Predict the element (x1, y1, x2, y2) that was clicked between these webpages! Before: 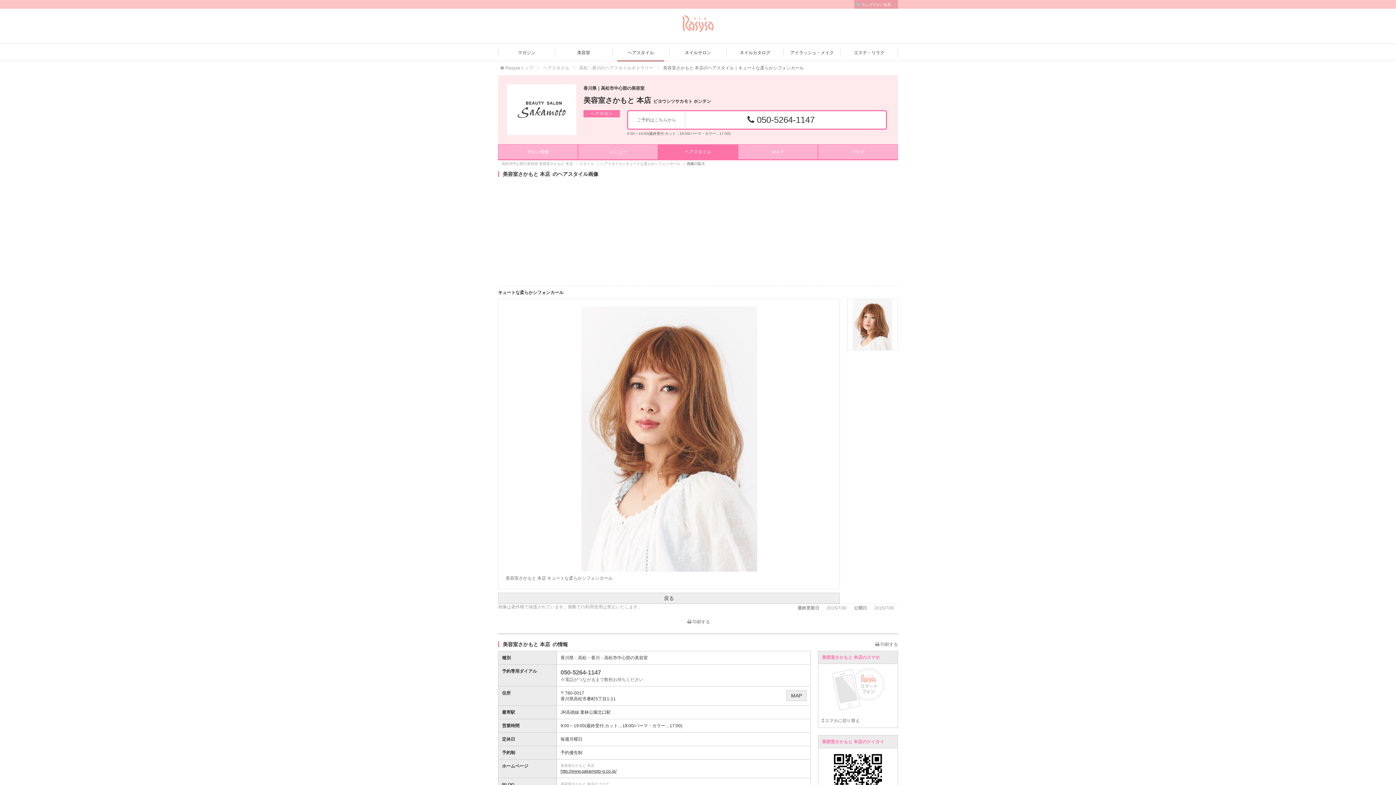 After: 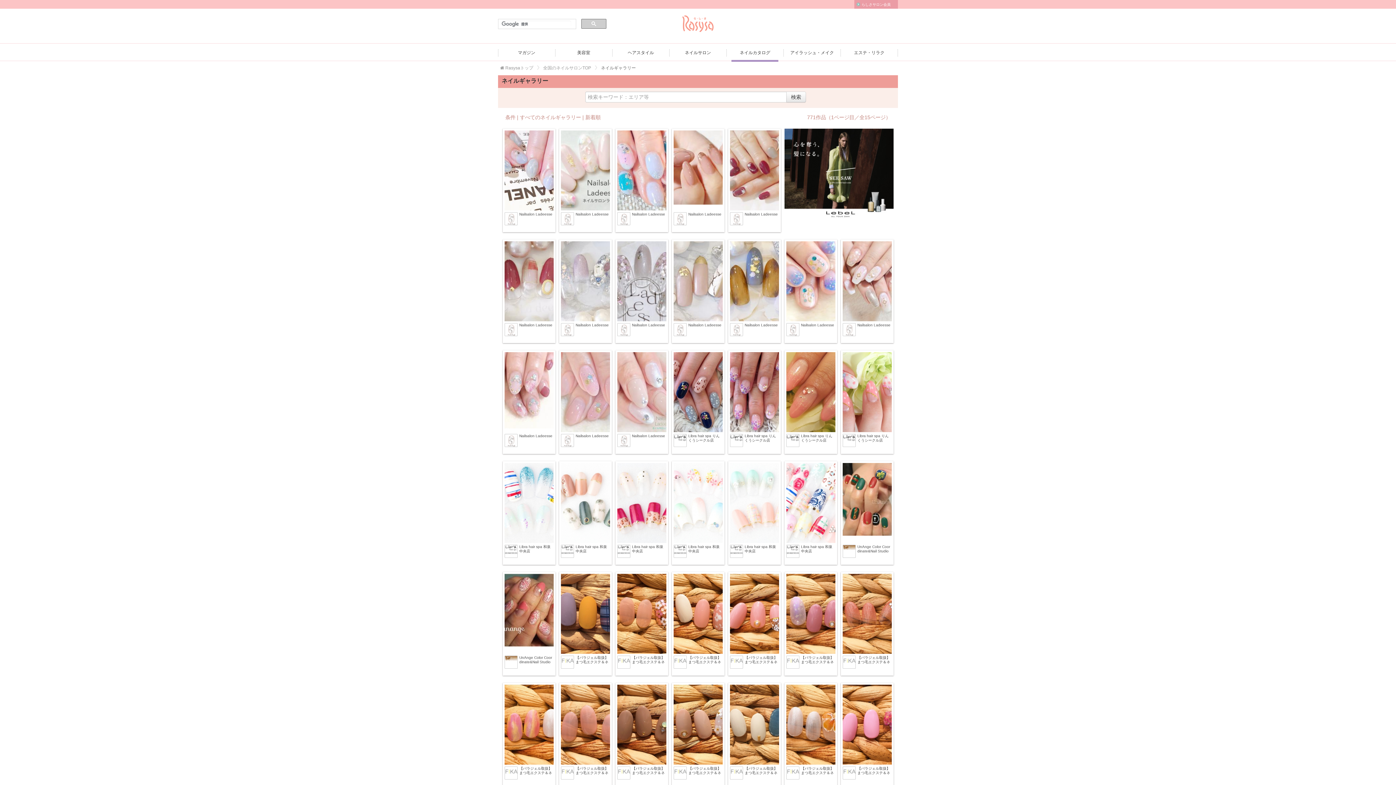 Action: label: ネイルカタログ bbox: (731, 43, 778, 60)